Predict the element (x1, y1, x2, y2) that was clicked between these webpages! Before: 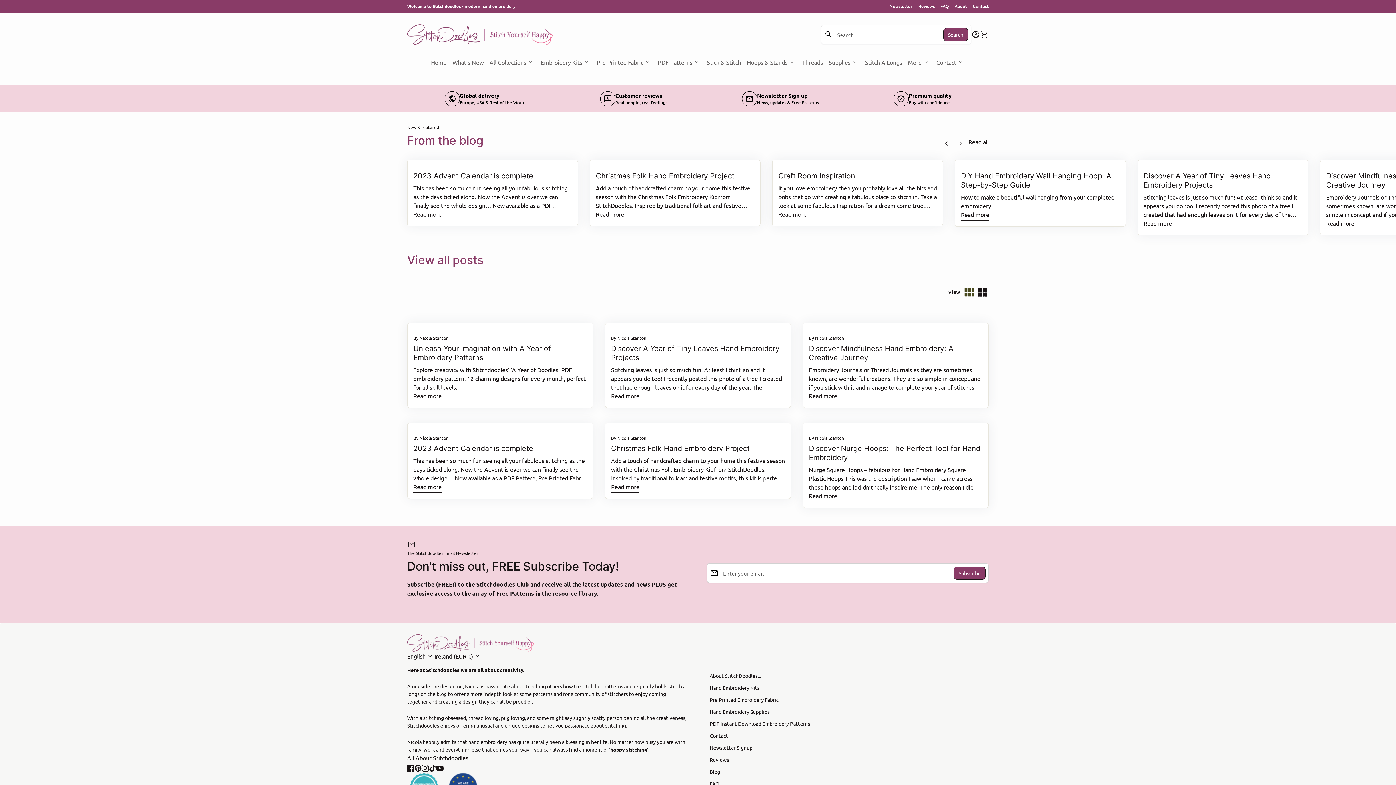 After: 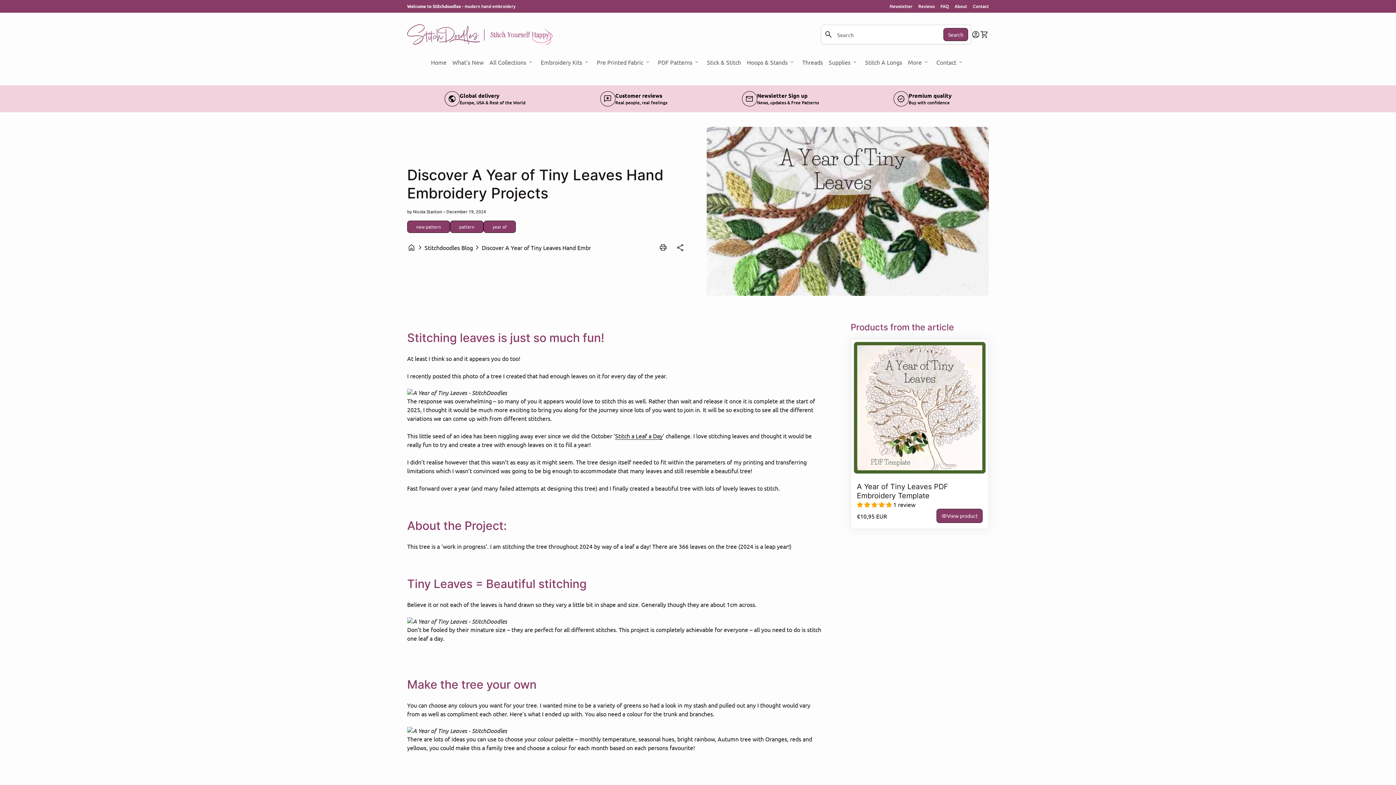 Action: bbox: (1138, 159, 1308, 165)